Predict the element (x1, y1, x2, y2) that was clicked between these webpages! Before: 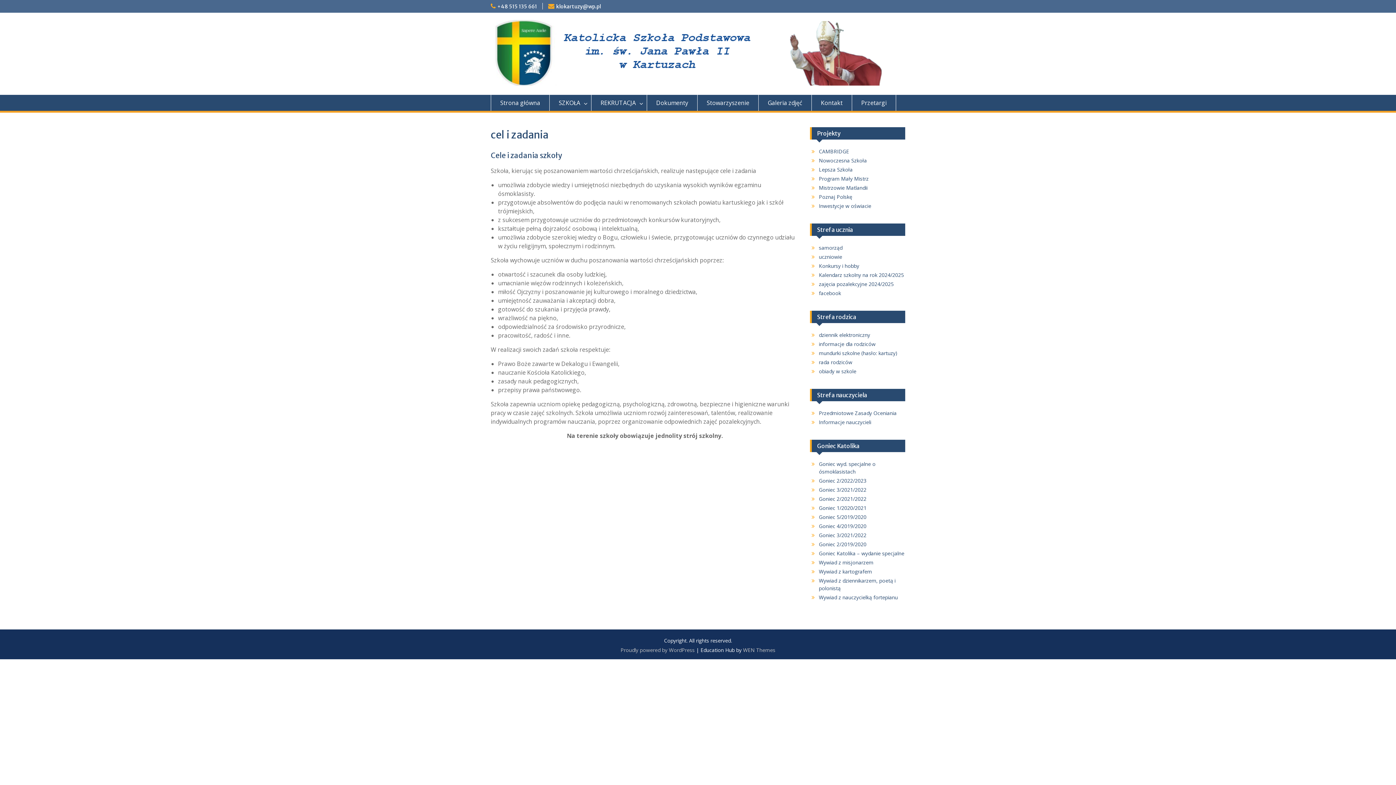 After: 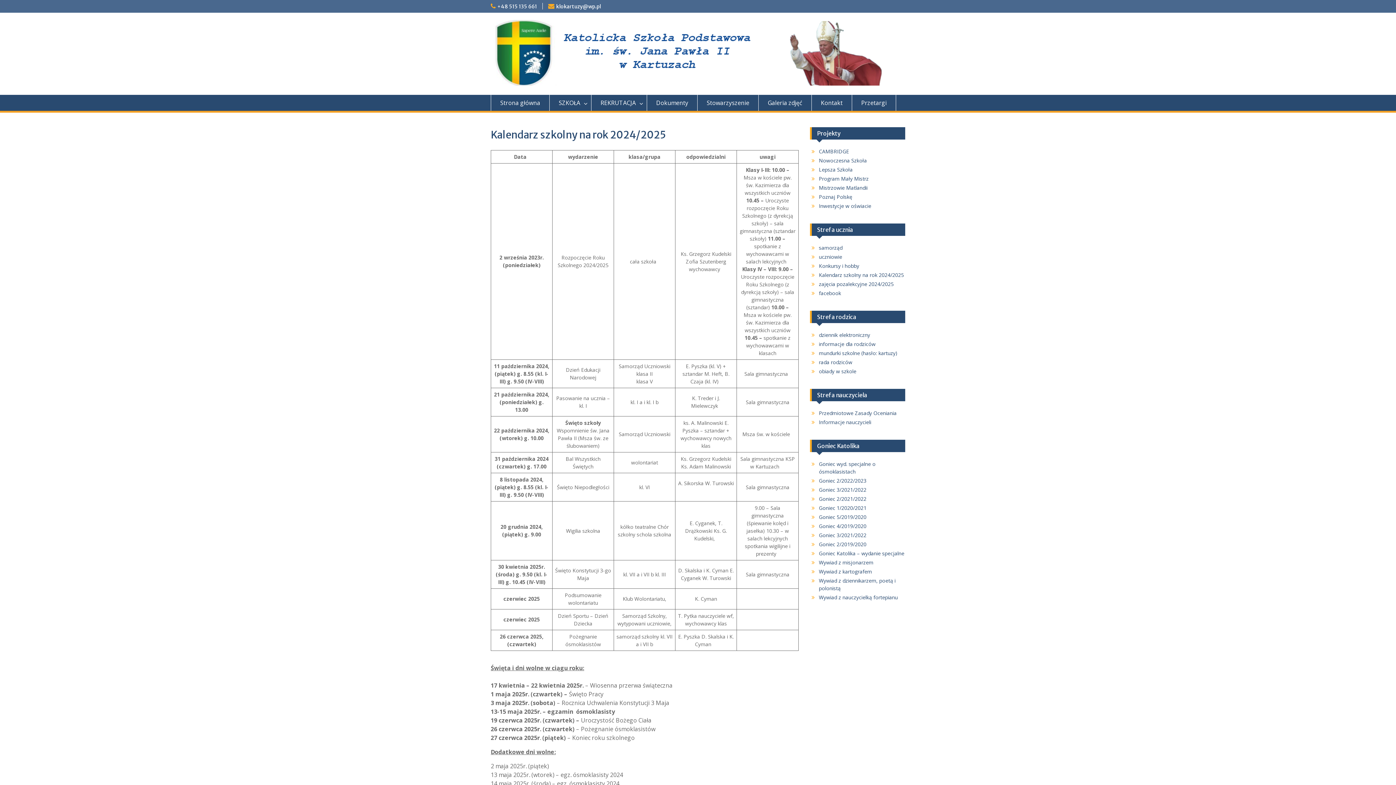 Action: label: Kalendarz szkolny na rok 2024/2025 bbox: (819, 271, 904, 278)